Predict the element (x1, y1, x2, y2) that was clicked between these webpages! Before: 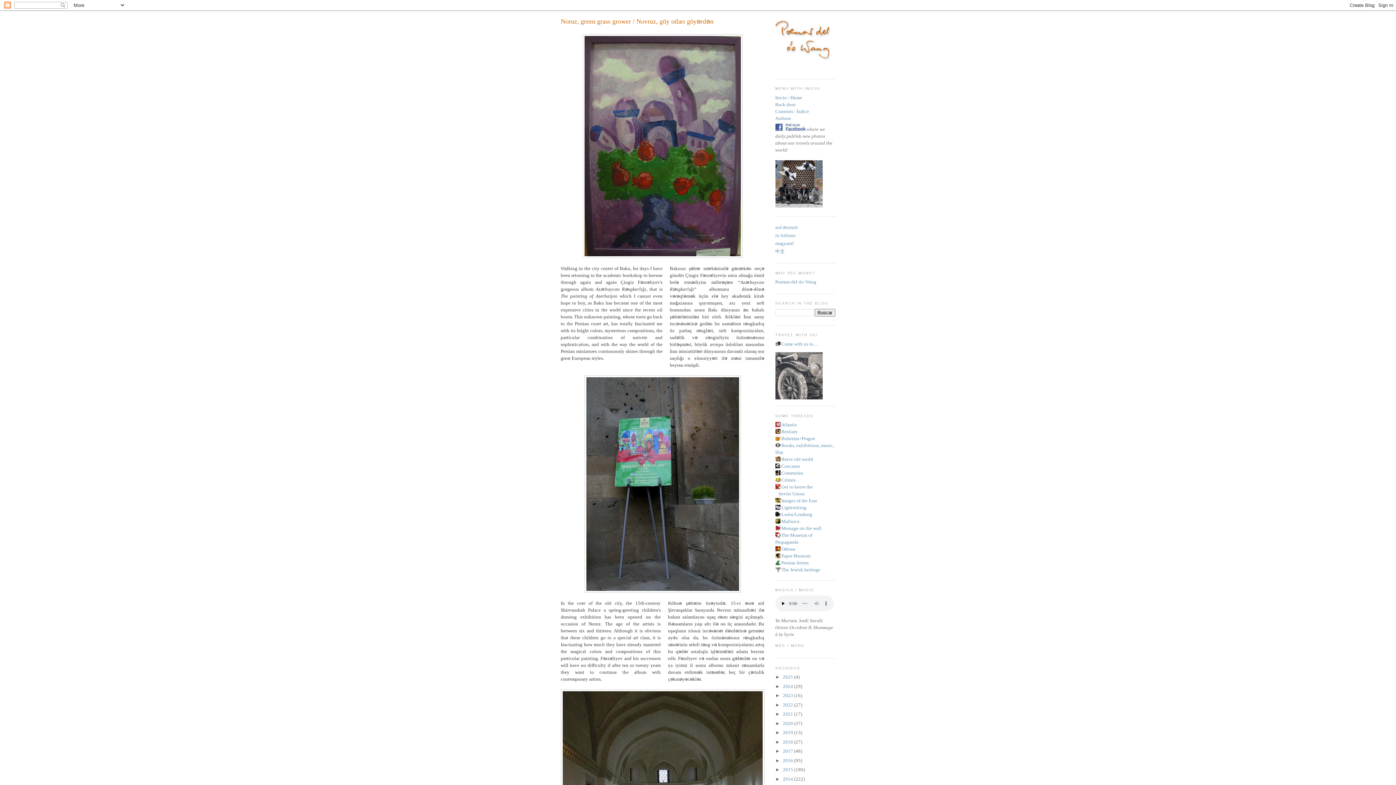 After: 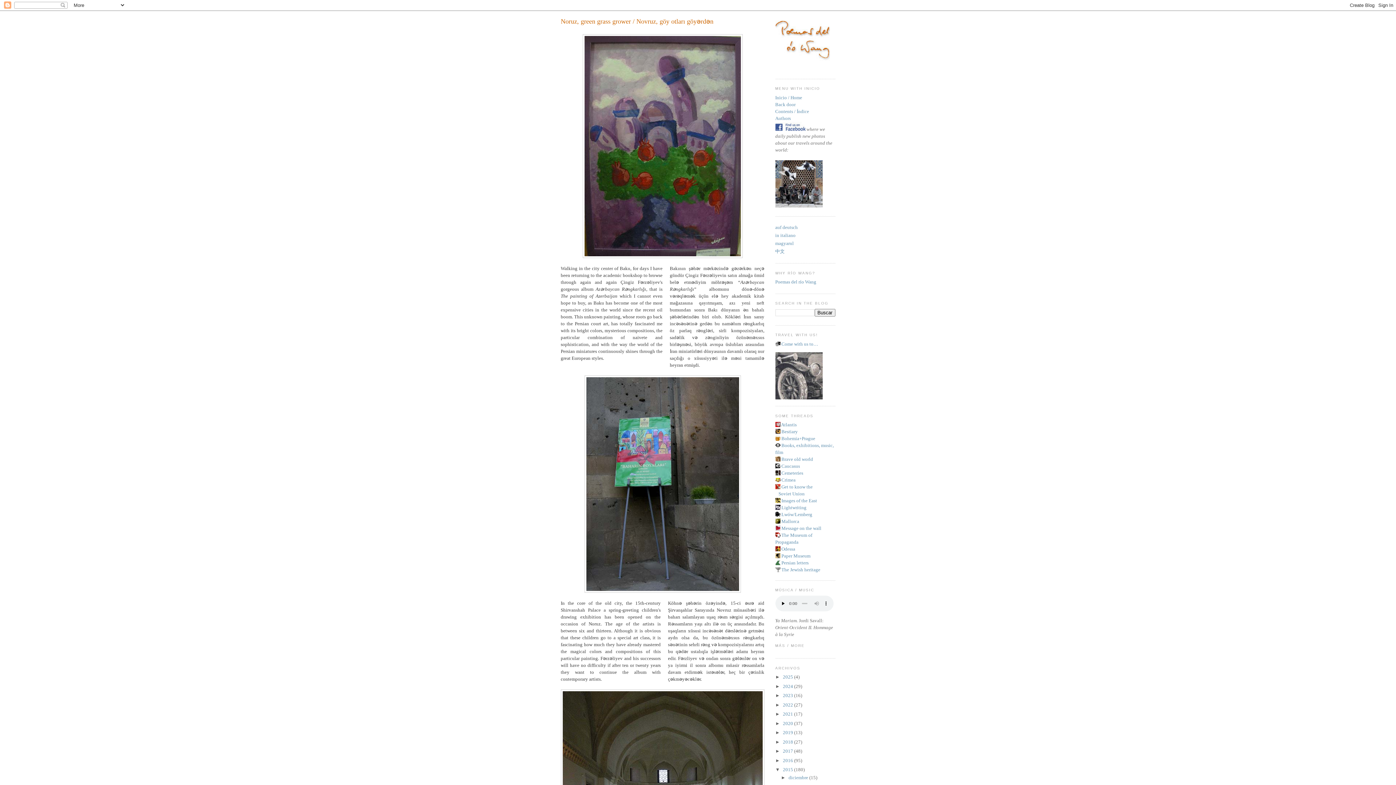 Action: label: ►   bbox: (775, 767, 783, 772)